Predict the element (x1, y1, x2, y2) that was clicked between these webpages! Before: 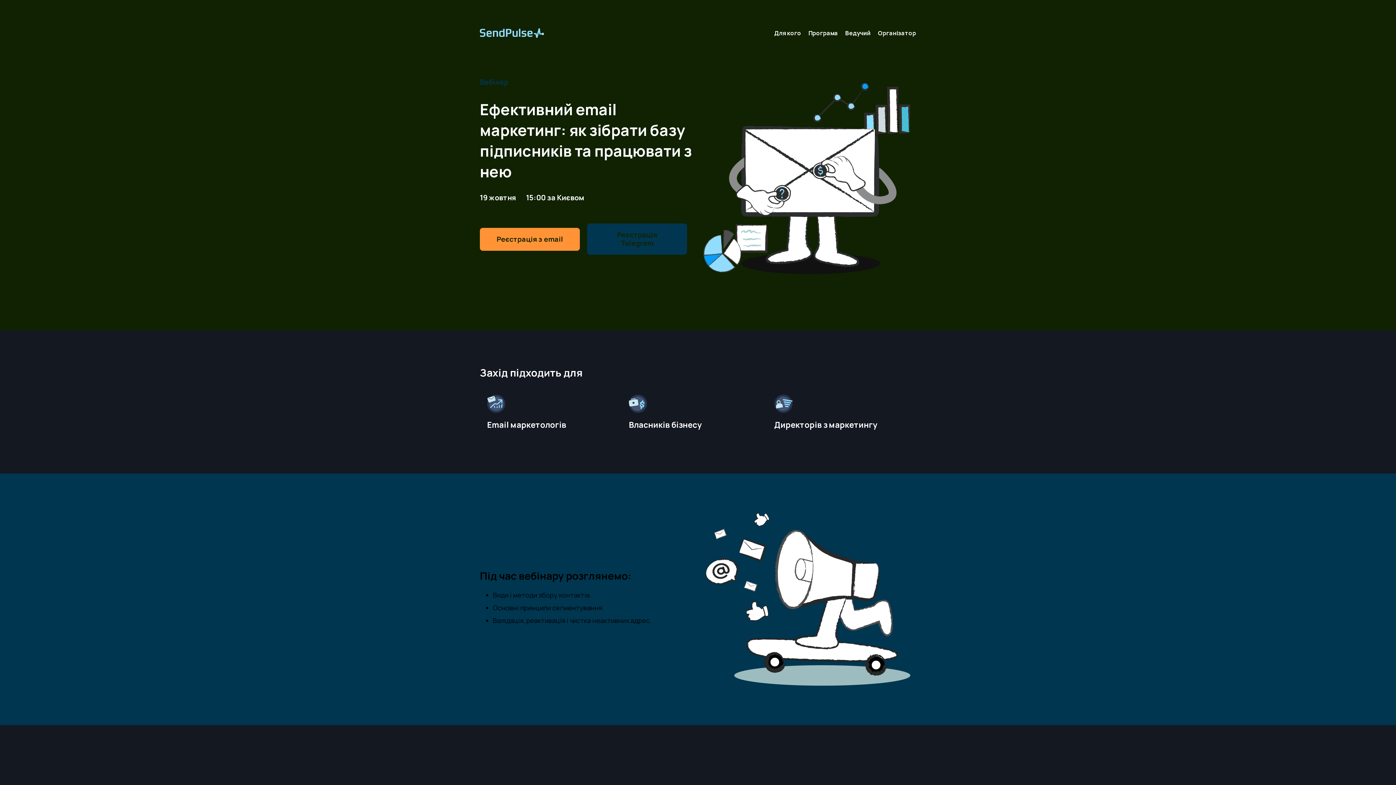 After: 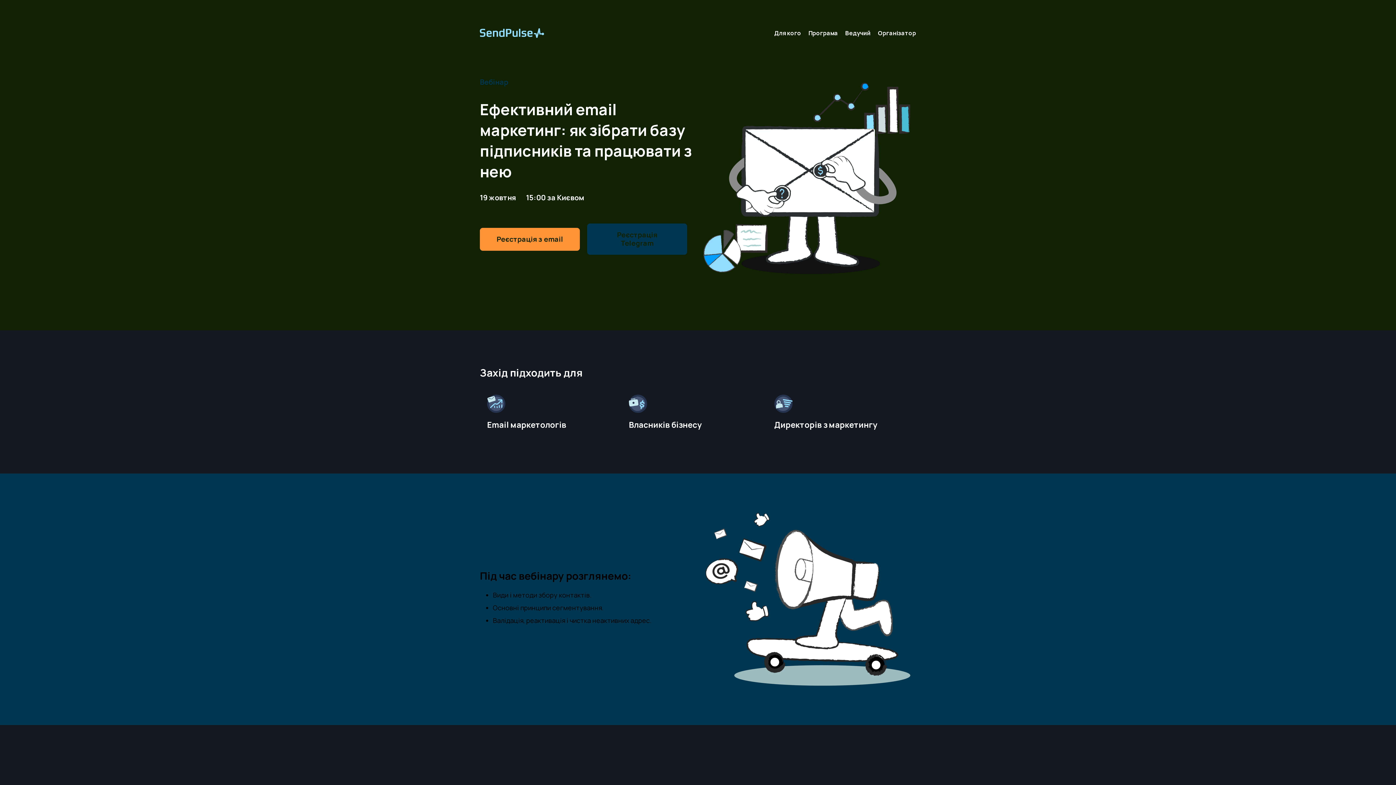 Action: bbox: (629, 395, 647, 413)